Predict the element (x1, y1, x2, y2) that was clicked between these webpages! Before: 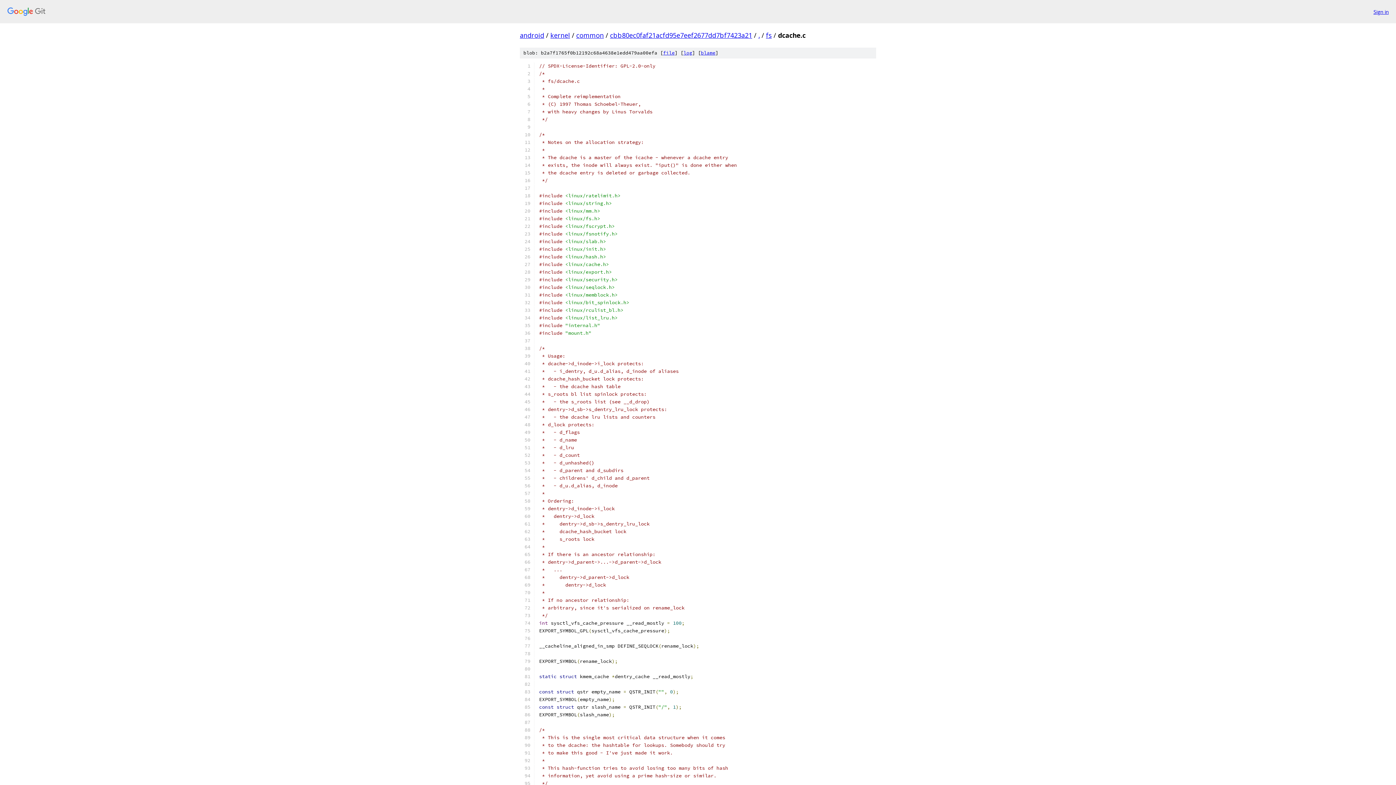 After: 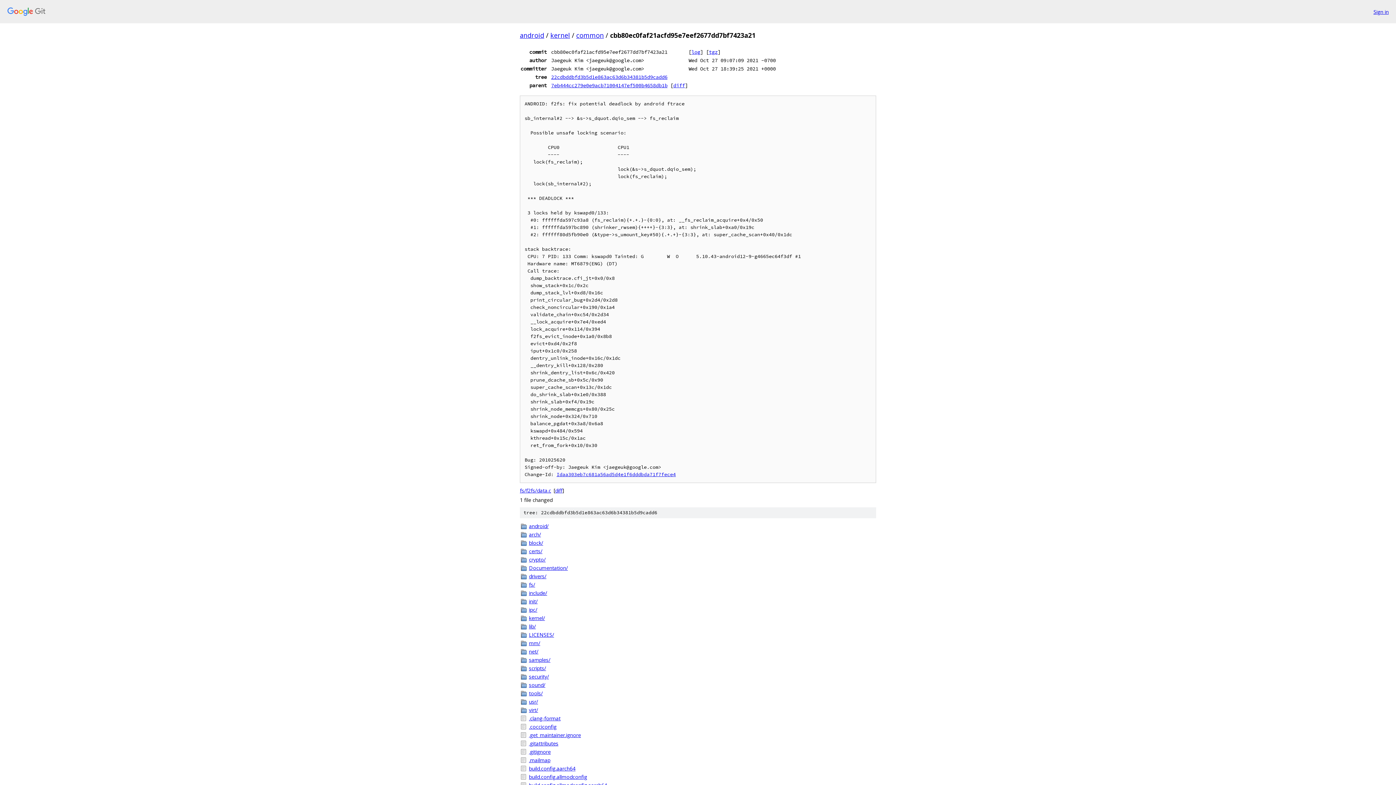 Action: label: cbb80ec0faf21acfd95e7eef2677dd7bf7423a21 bbox: (610, 30, 752, 39)